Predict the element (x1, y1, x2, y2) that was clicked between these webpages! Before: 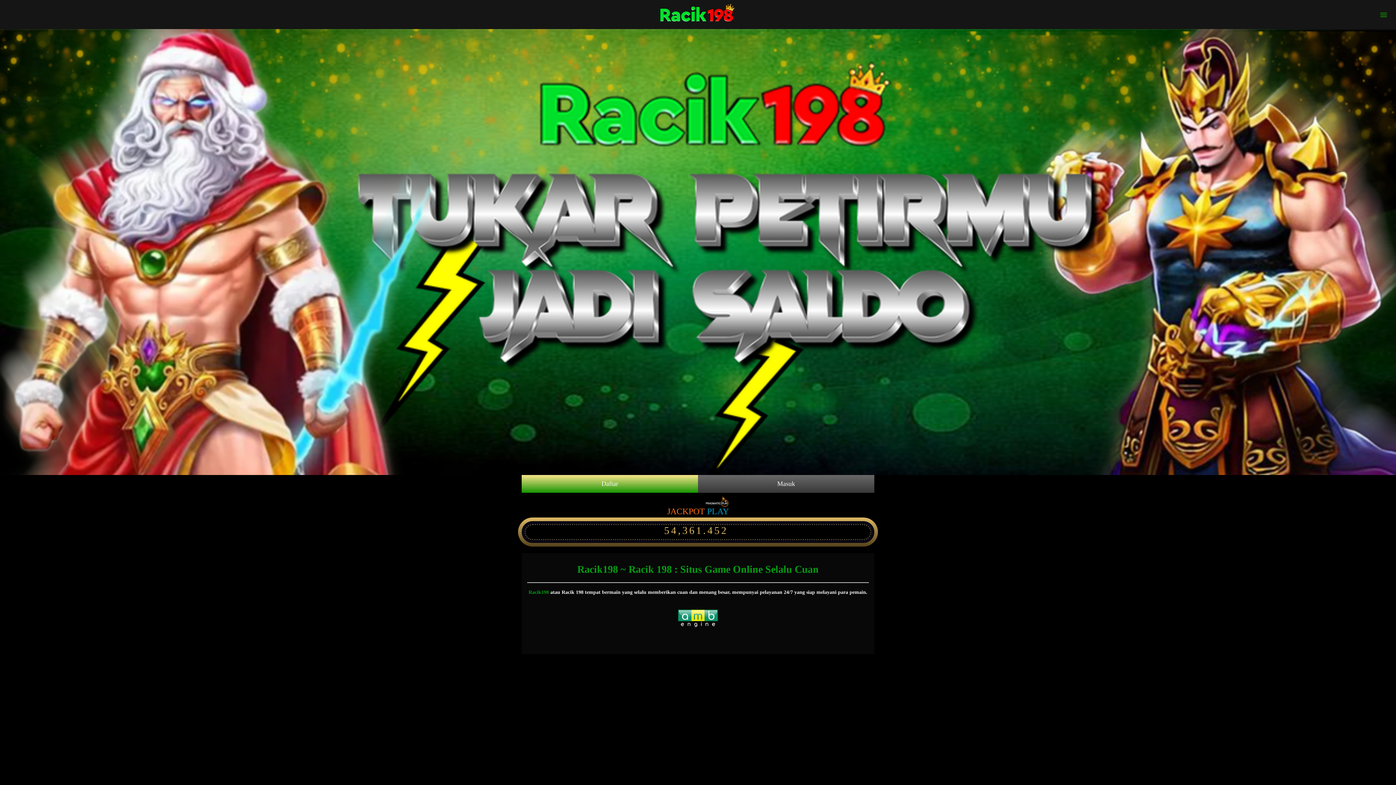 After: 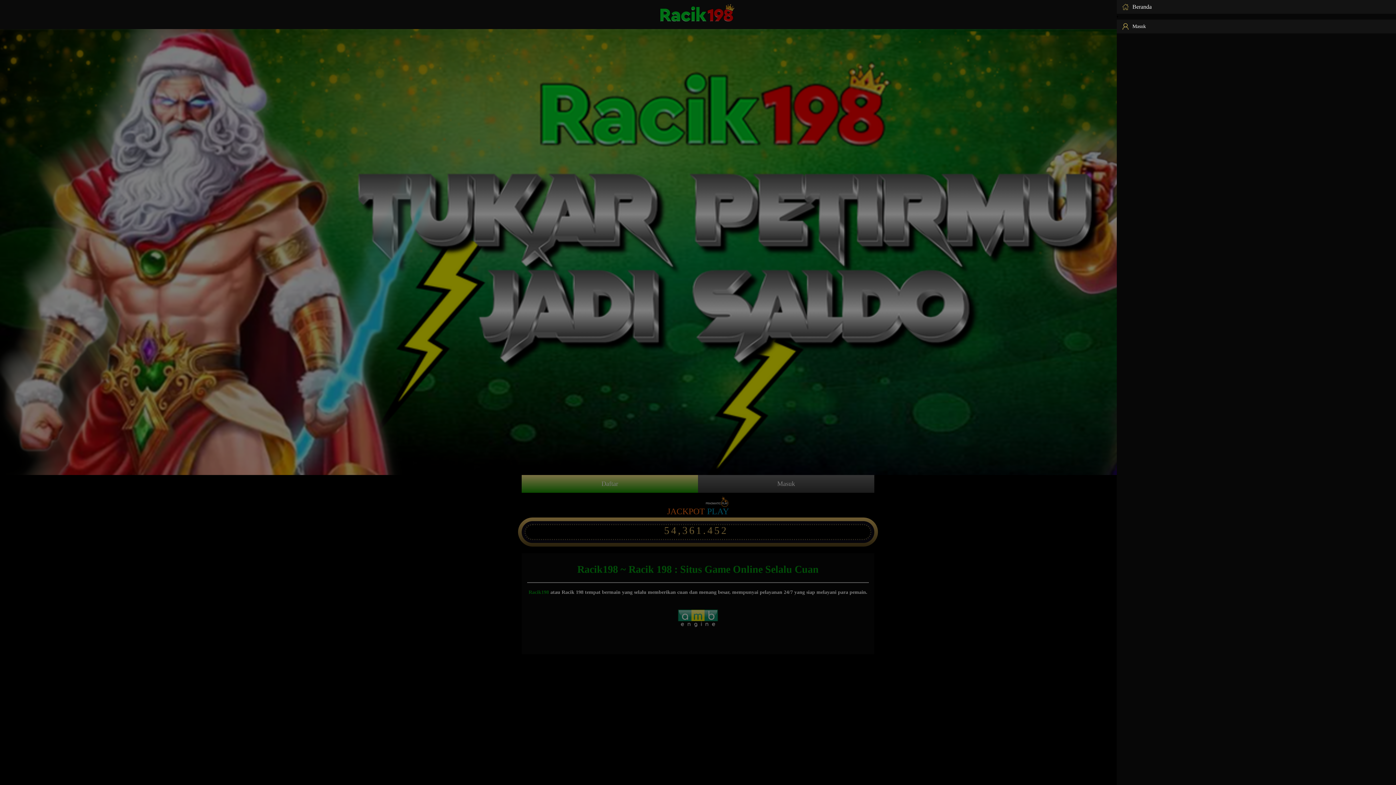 Action: bbox: (1380, 11, 1387, 17)